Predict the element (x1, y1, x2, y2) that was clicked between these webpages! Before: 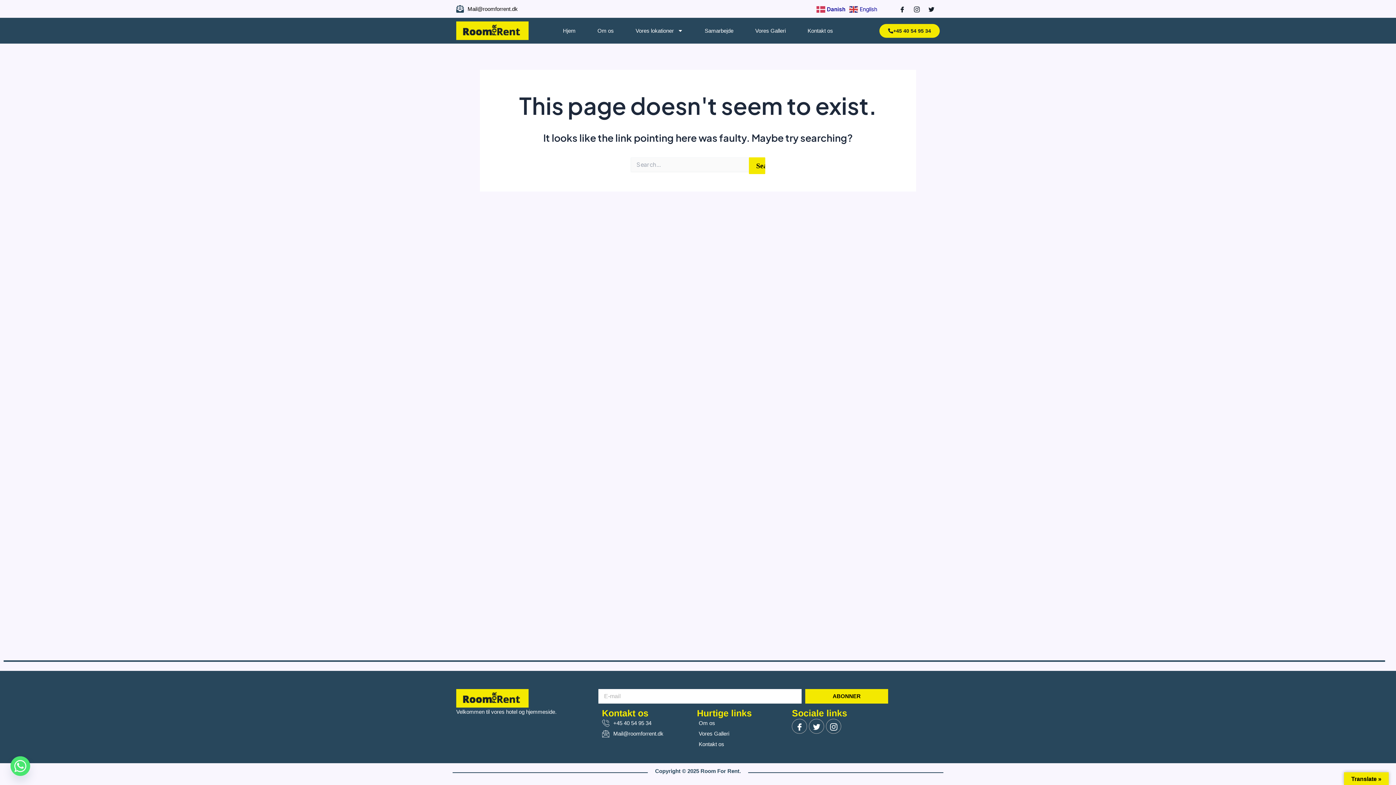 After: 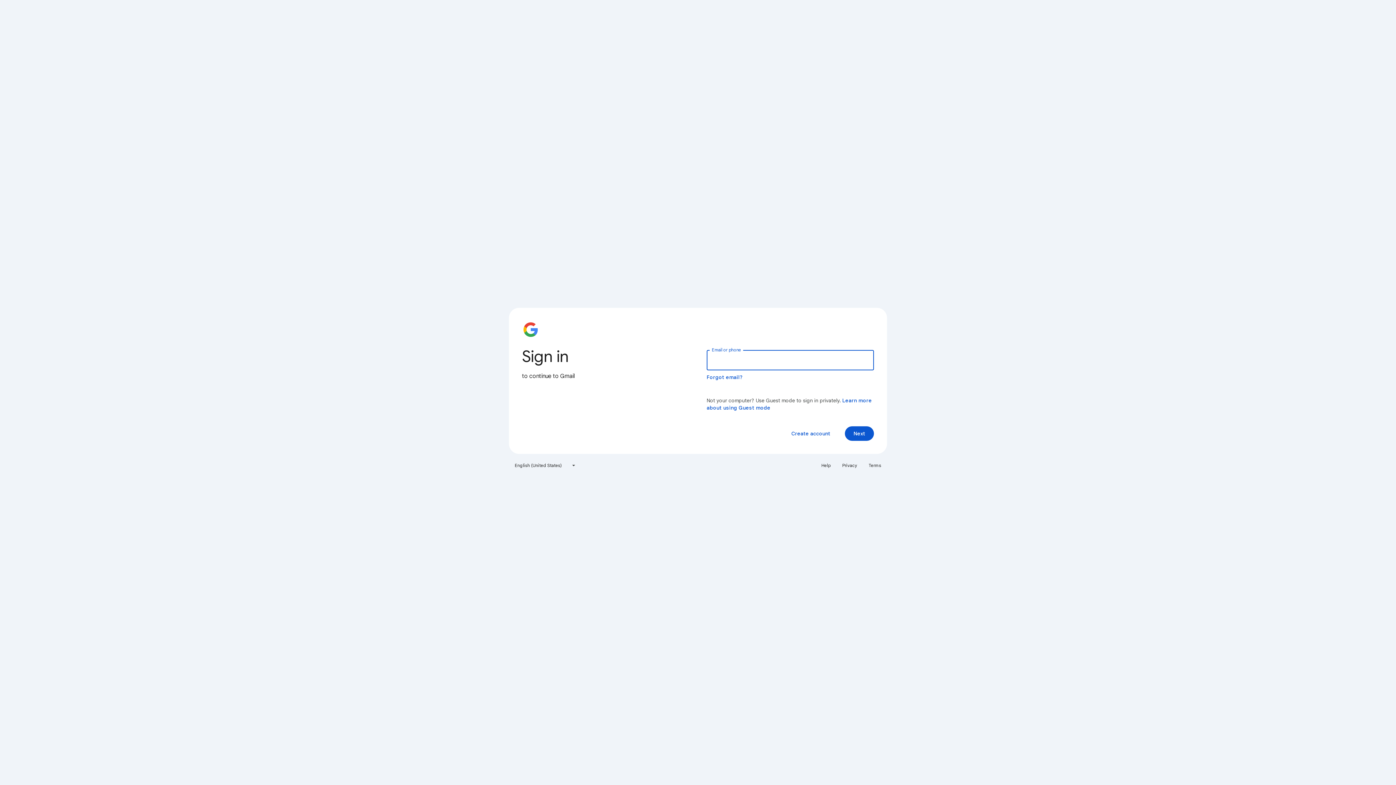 Action: label: Mail@roomforrent.dk bbox: (602, 729, 689, 738)